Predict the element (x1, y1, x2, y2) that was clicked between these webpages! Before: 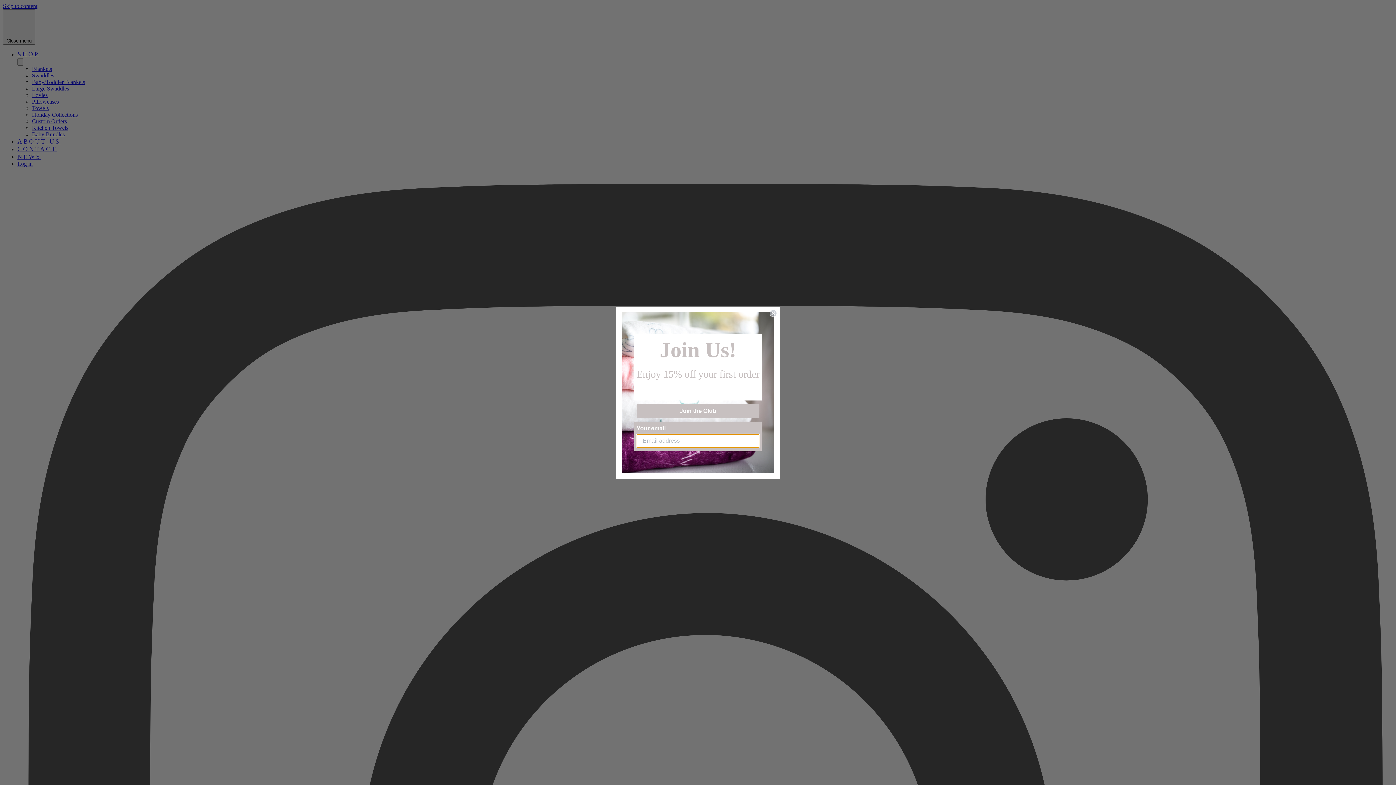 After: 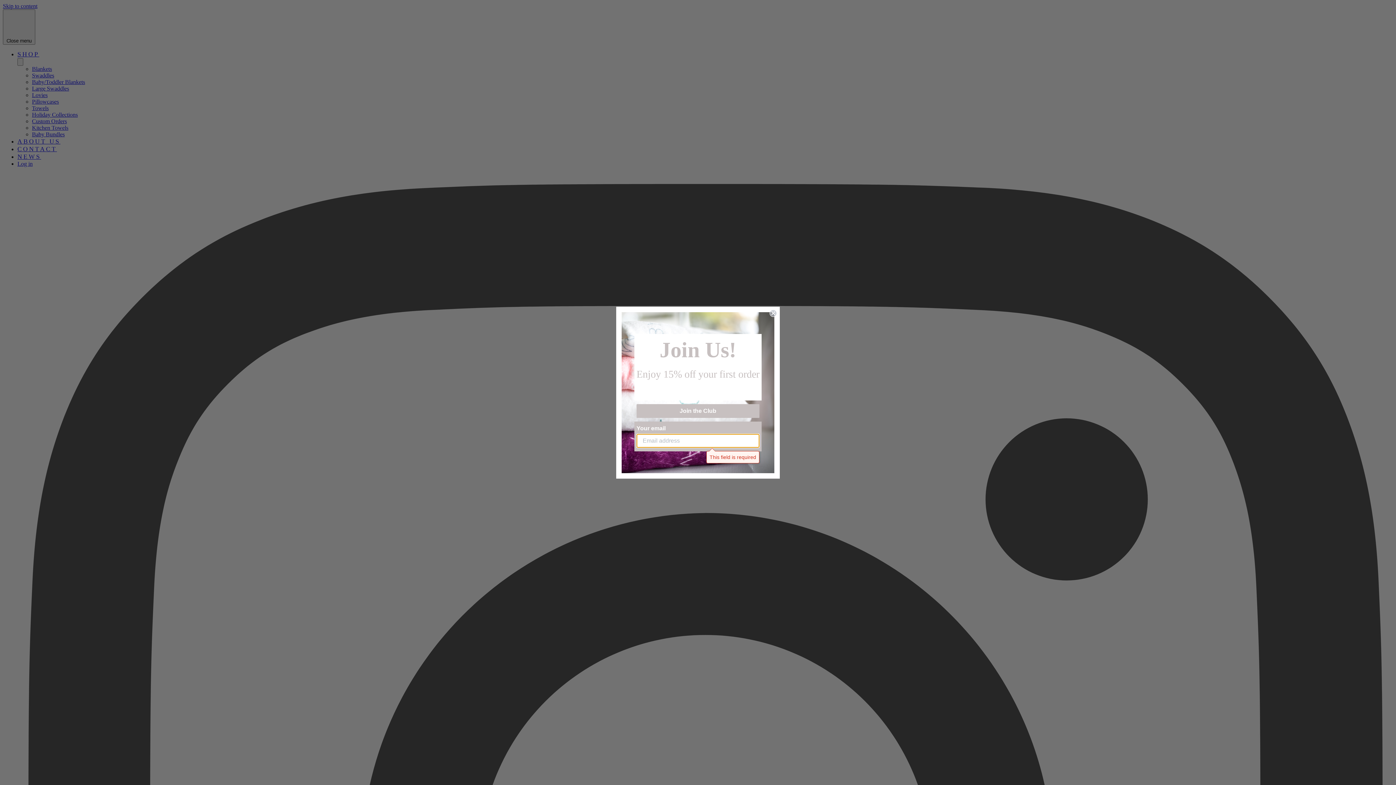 Action: label: Join the Club bbox: (636, 421, 759, 435)